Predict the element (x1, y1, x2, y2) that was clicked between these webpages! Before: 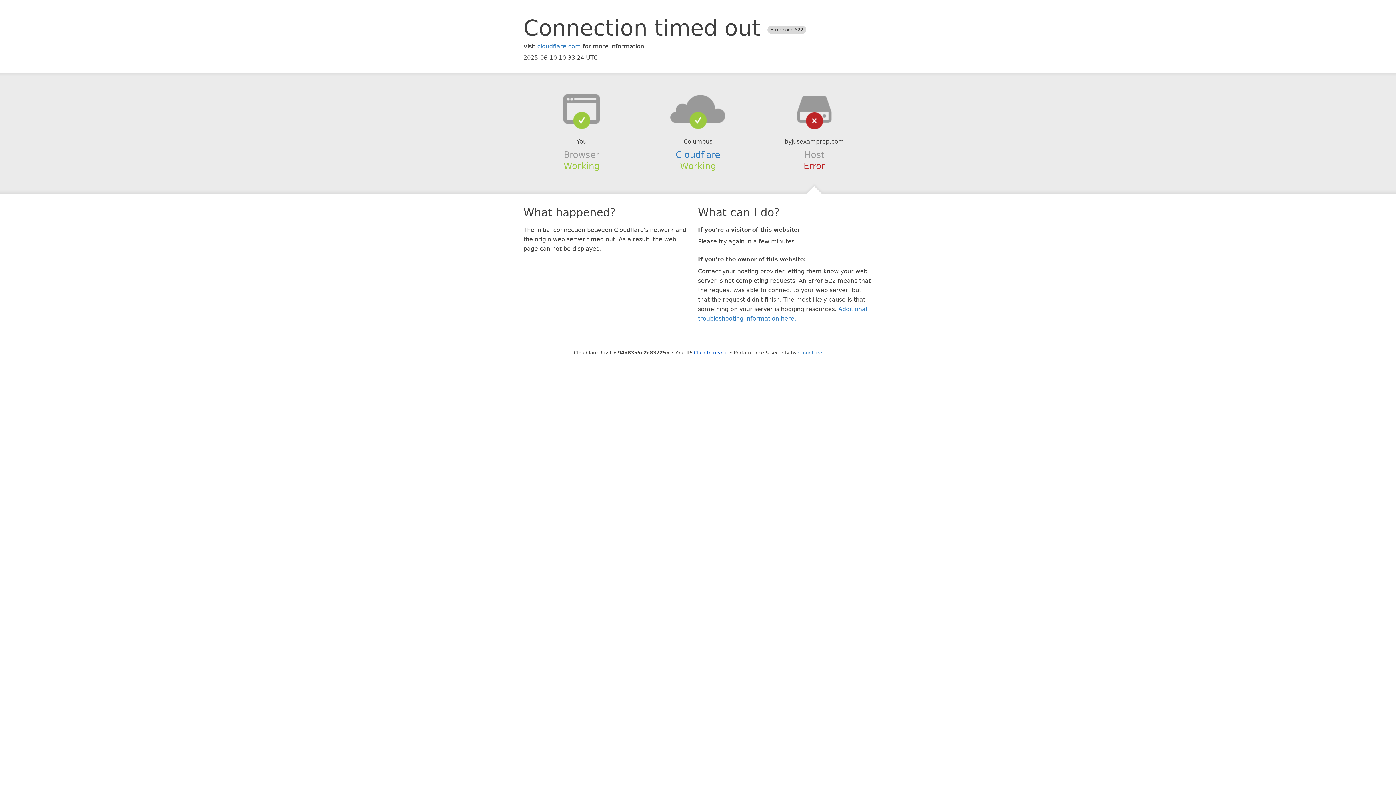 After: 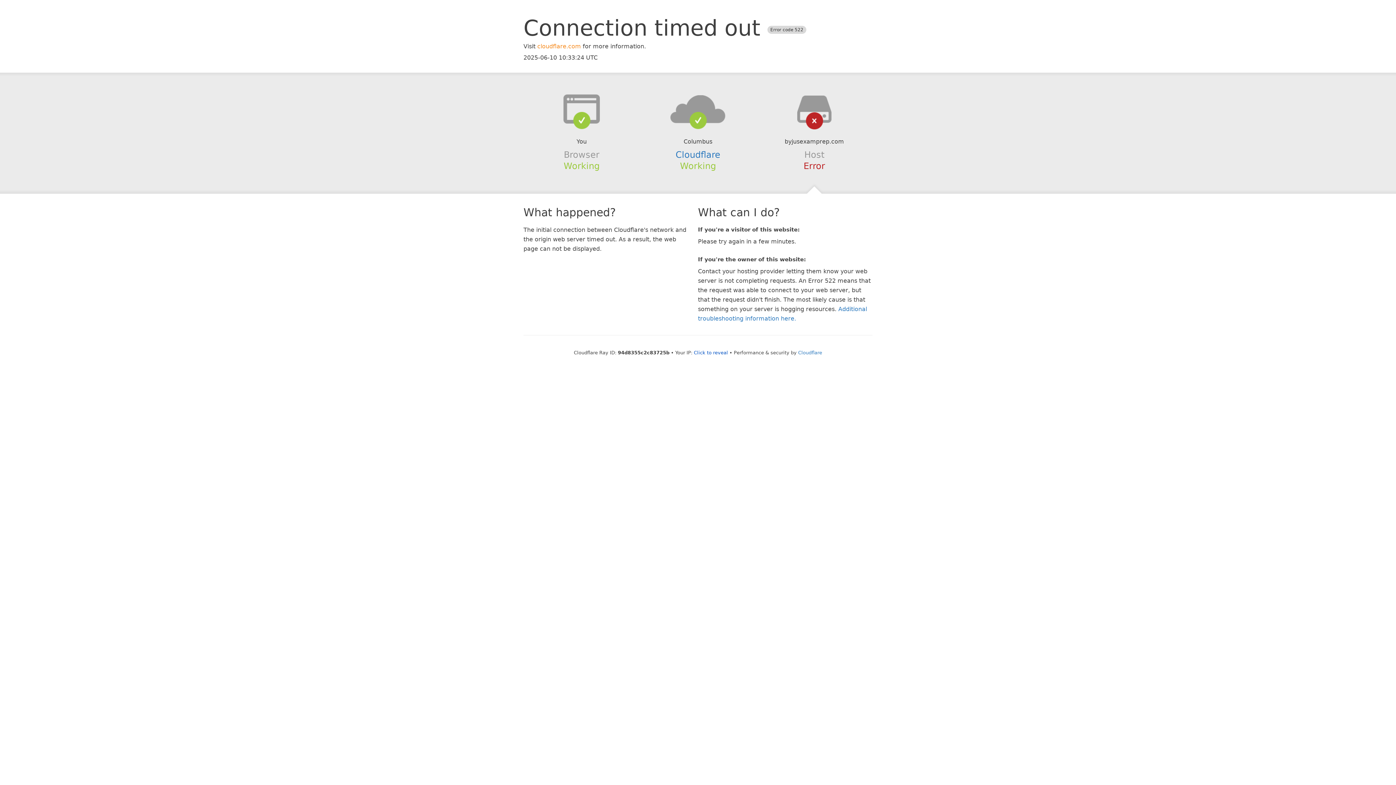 Action: bbox: (537, 42, 581, 49) label: cloudflare.com